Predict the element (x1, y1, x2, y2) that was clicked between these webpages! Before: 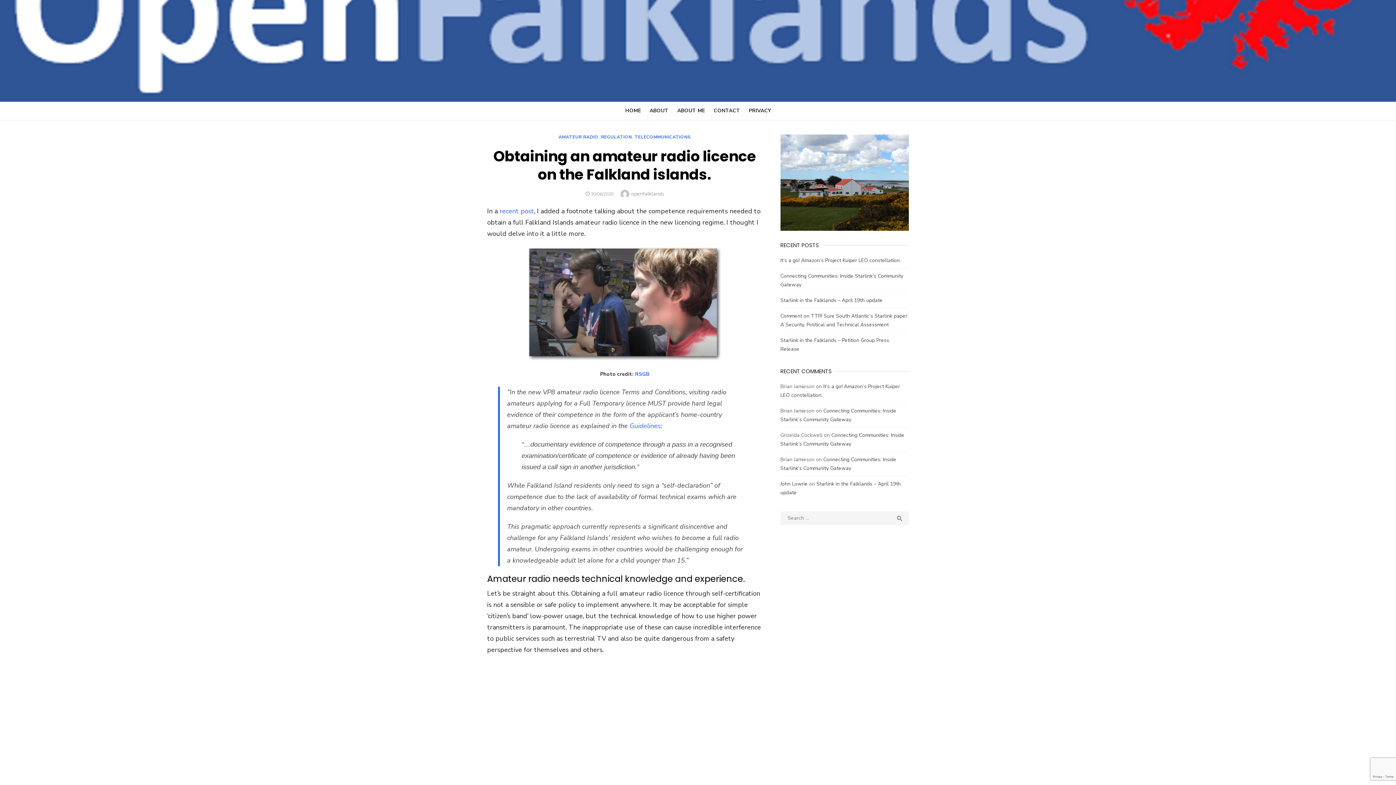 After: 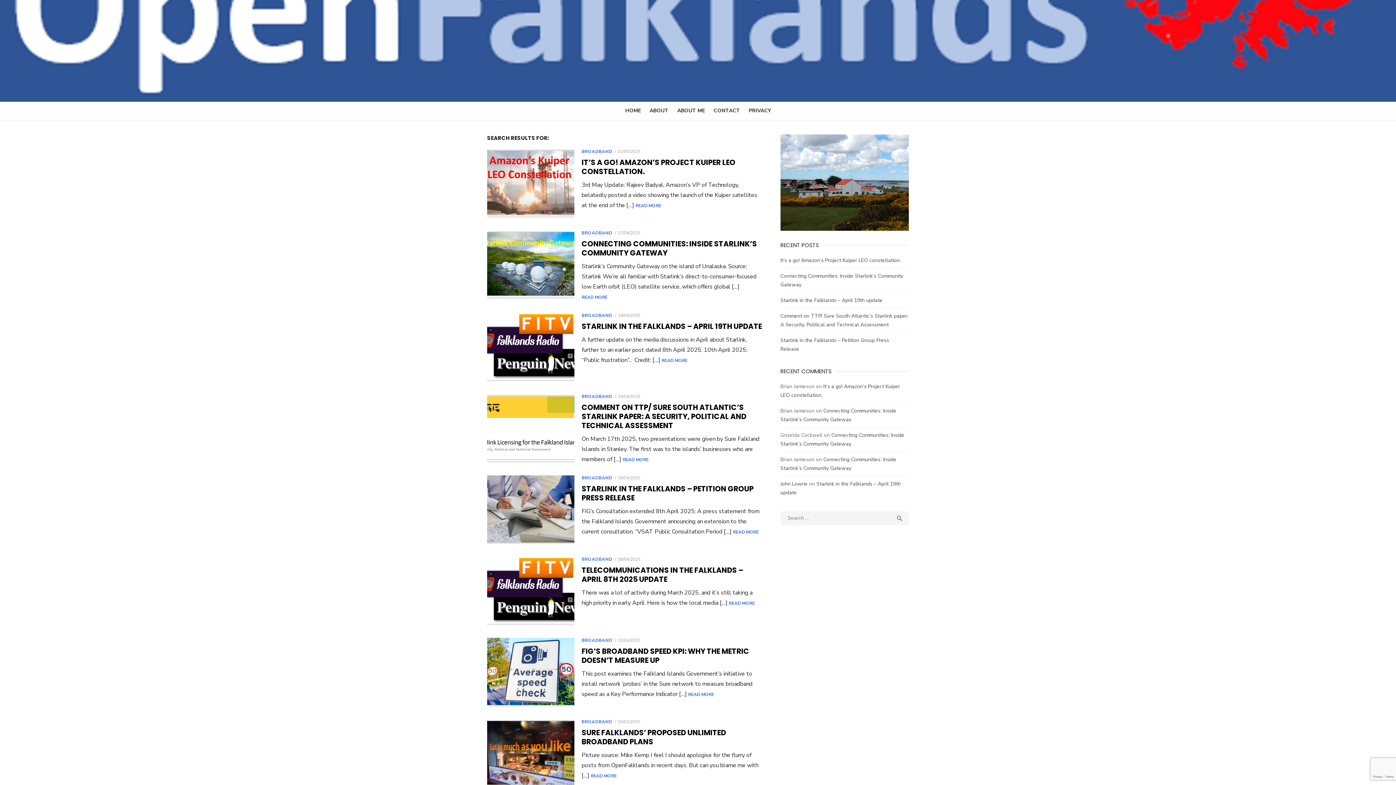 Action: label: 
SEARCH bbox: (890, 511, 909, 526)